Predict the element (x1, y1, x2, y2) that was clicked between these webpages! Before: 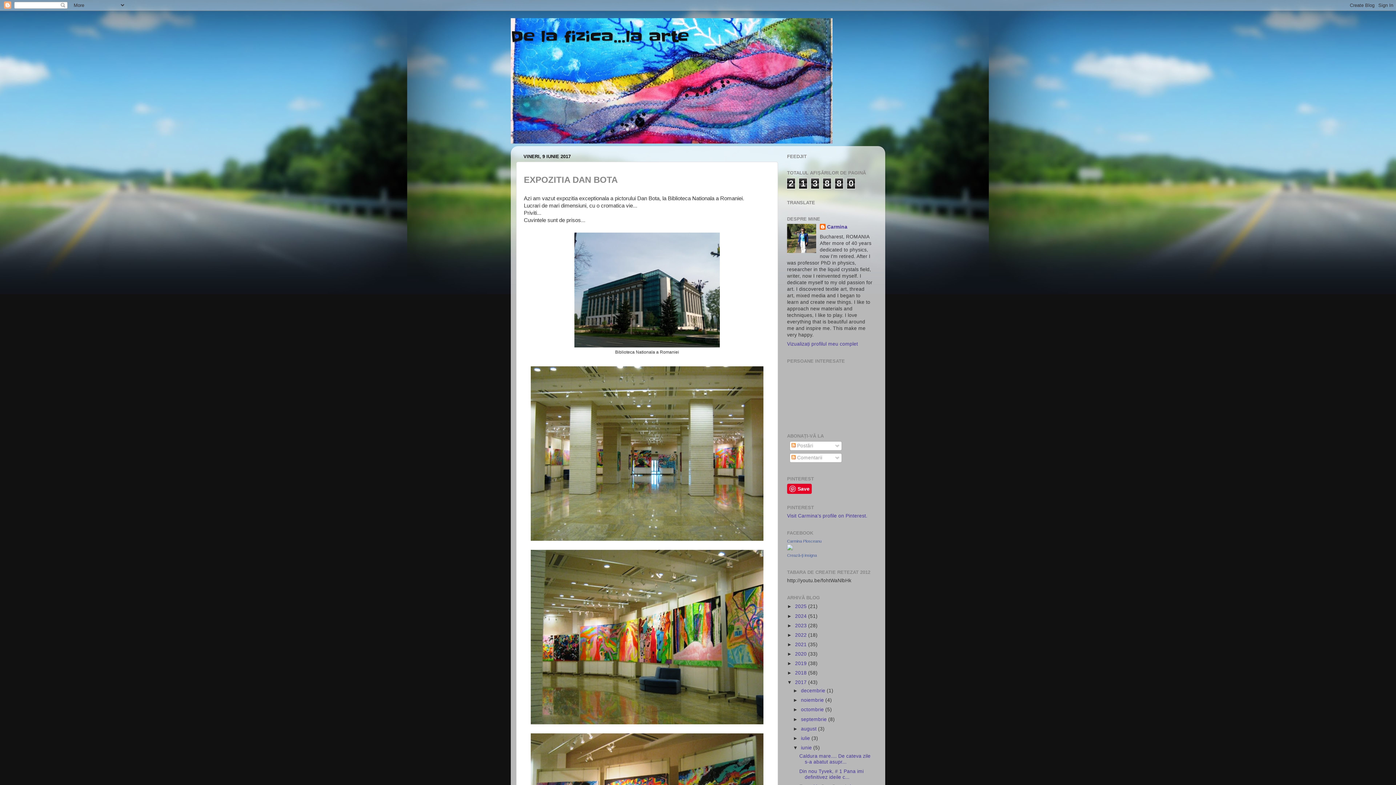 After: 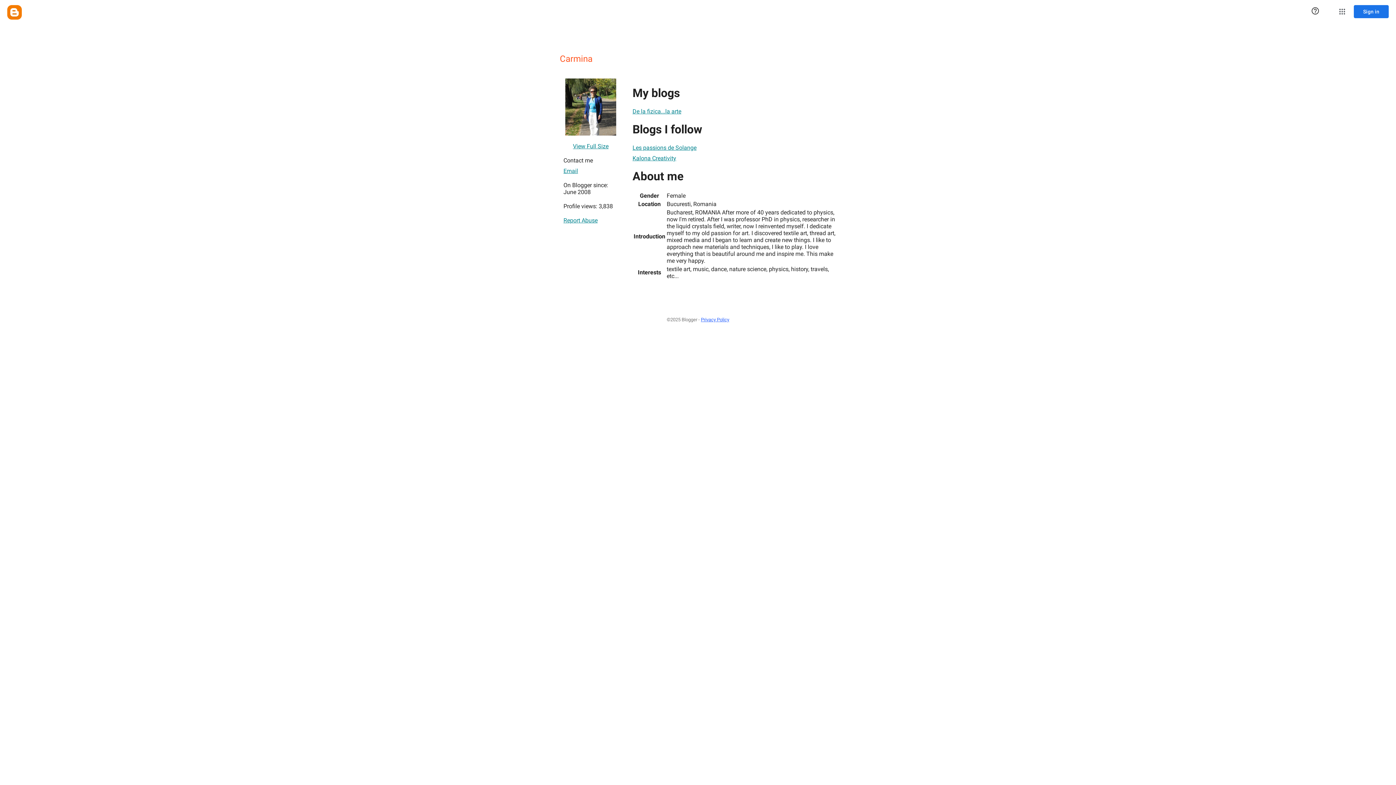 Action: label: Carmina bbox: (820, 224, 847, 231)